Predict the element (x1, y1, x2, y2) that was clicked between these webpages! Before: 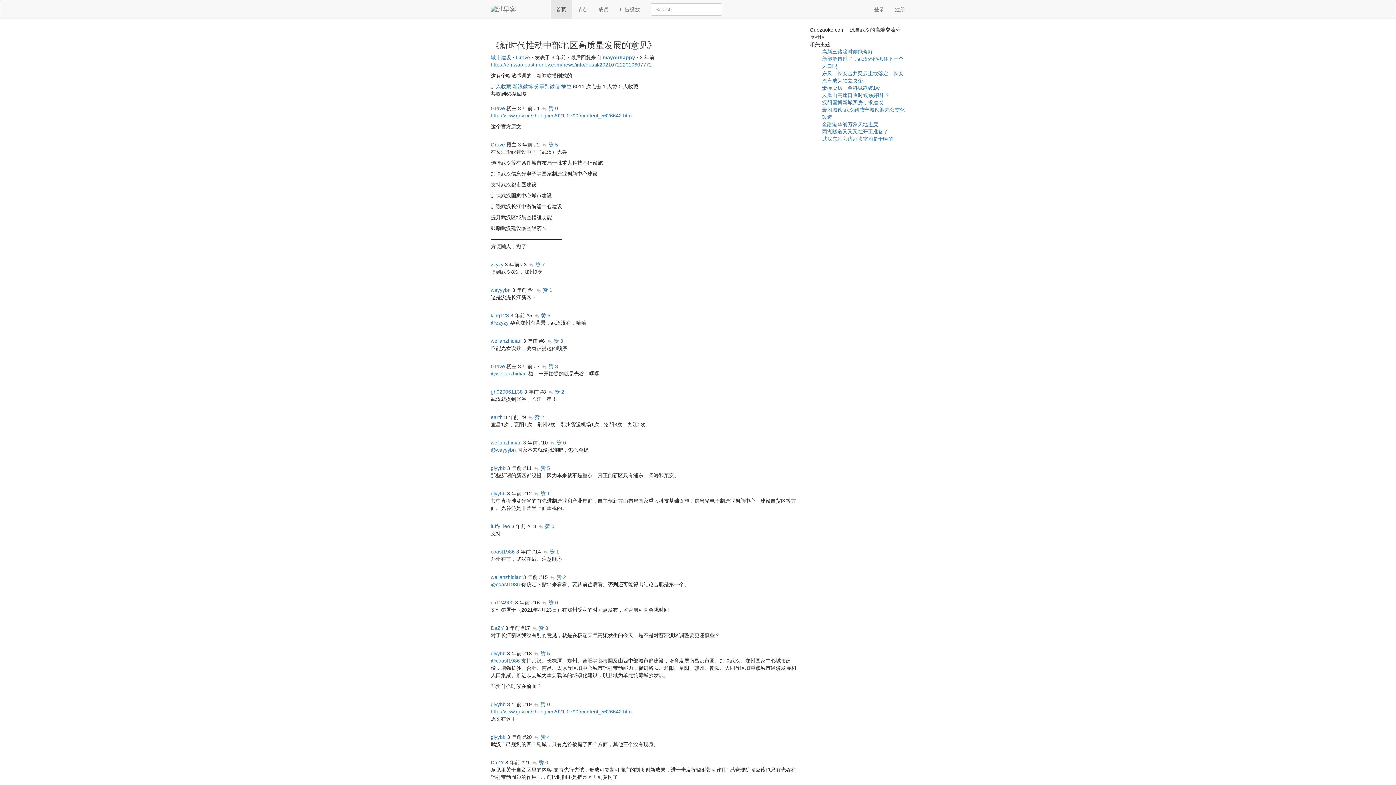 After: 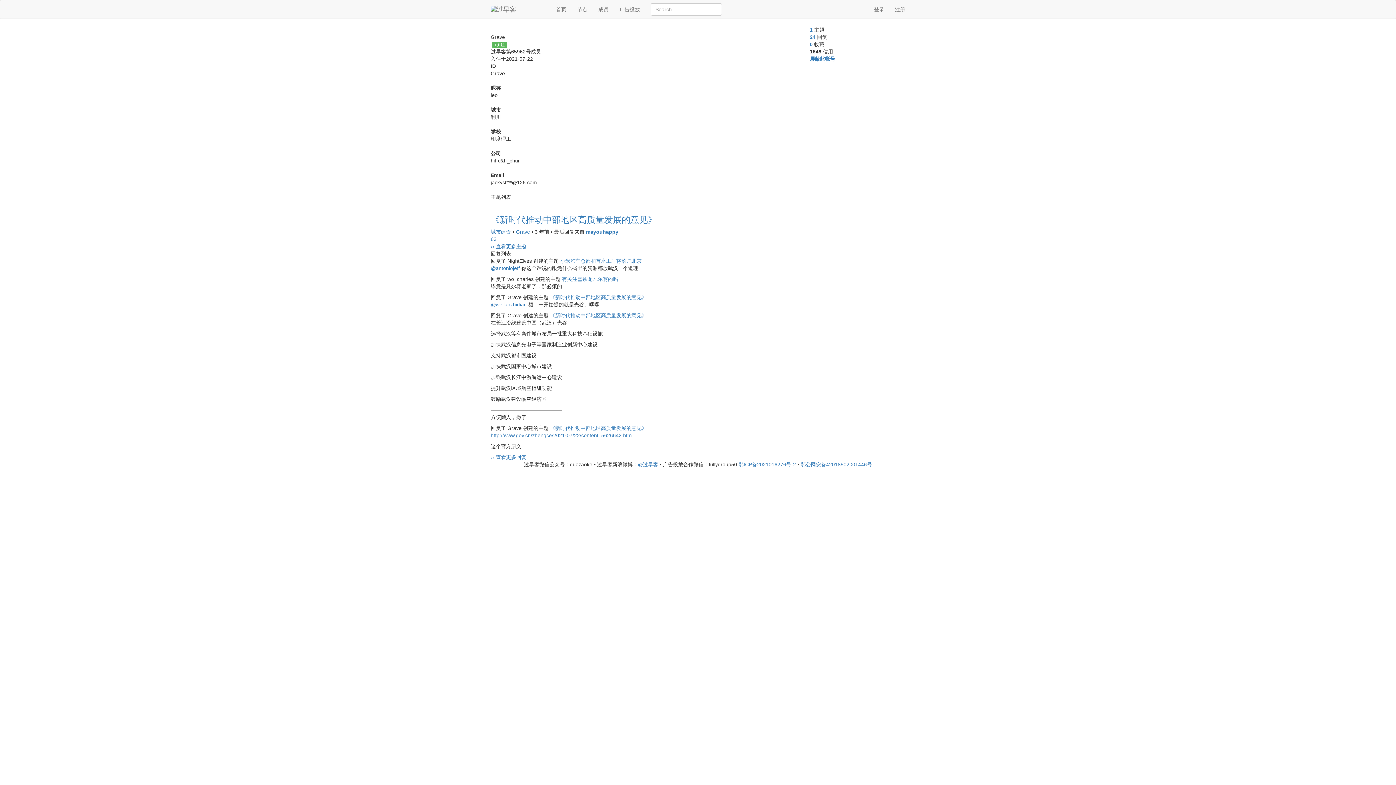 Action: bbox: (516, 54, 530, 60) label: Grave